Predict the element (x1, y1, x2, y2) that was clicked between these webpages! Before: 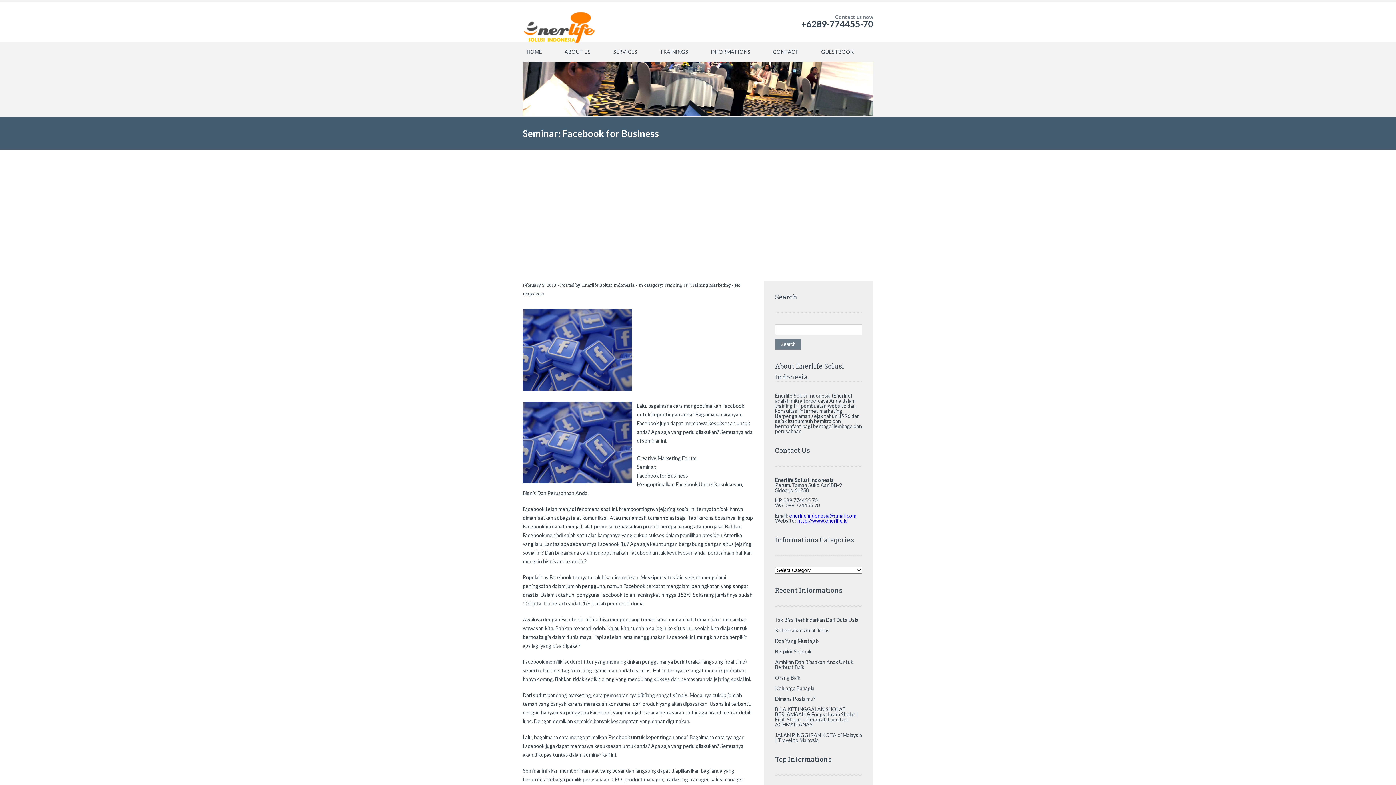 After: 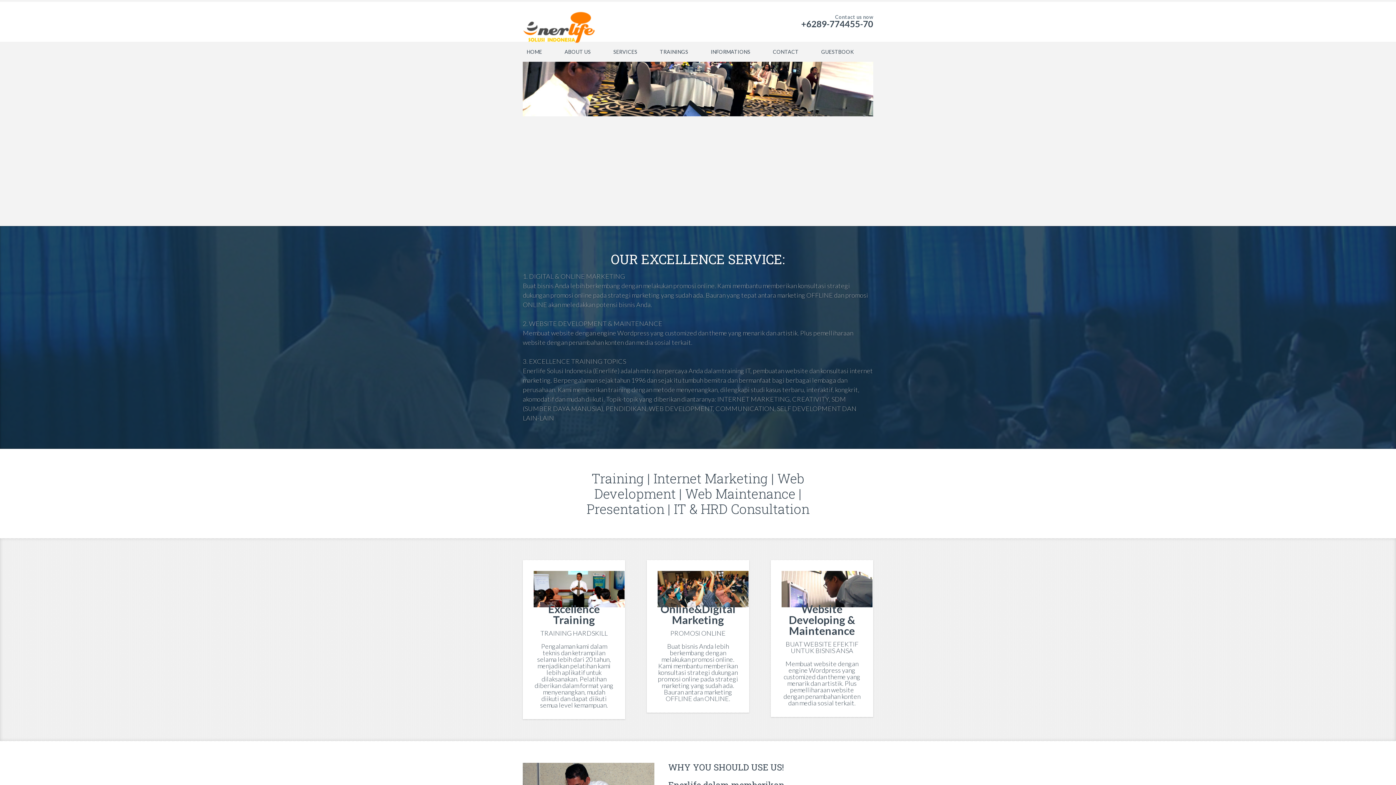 Action: bbox: (522, 47, 546, 56) label: HOME